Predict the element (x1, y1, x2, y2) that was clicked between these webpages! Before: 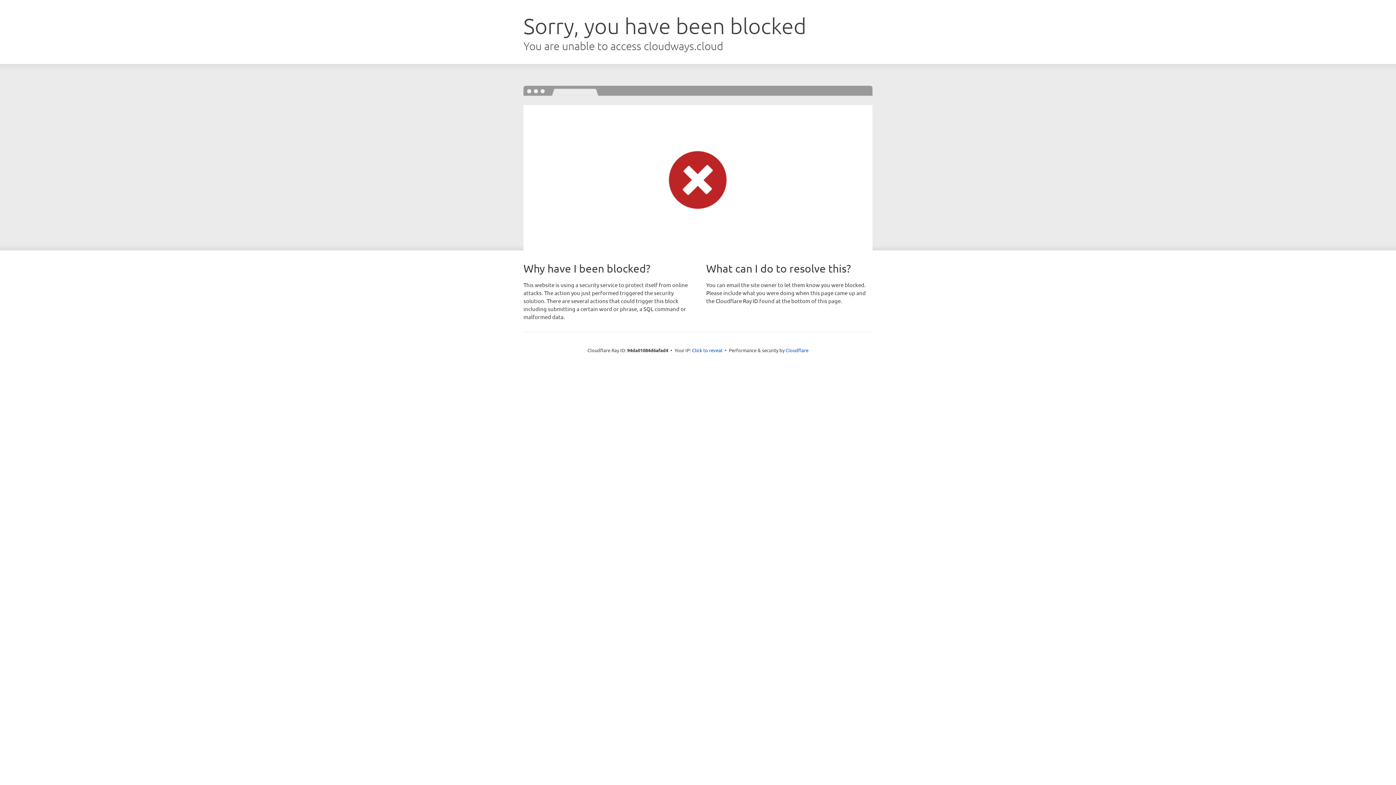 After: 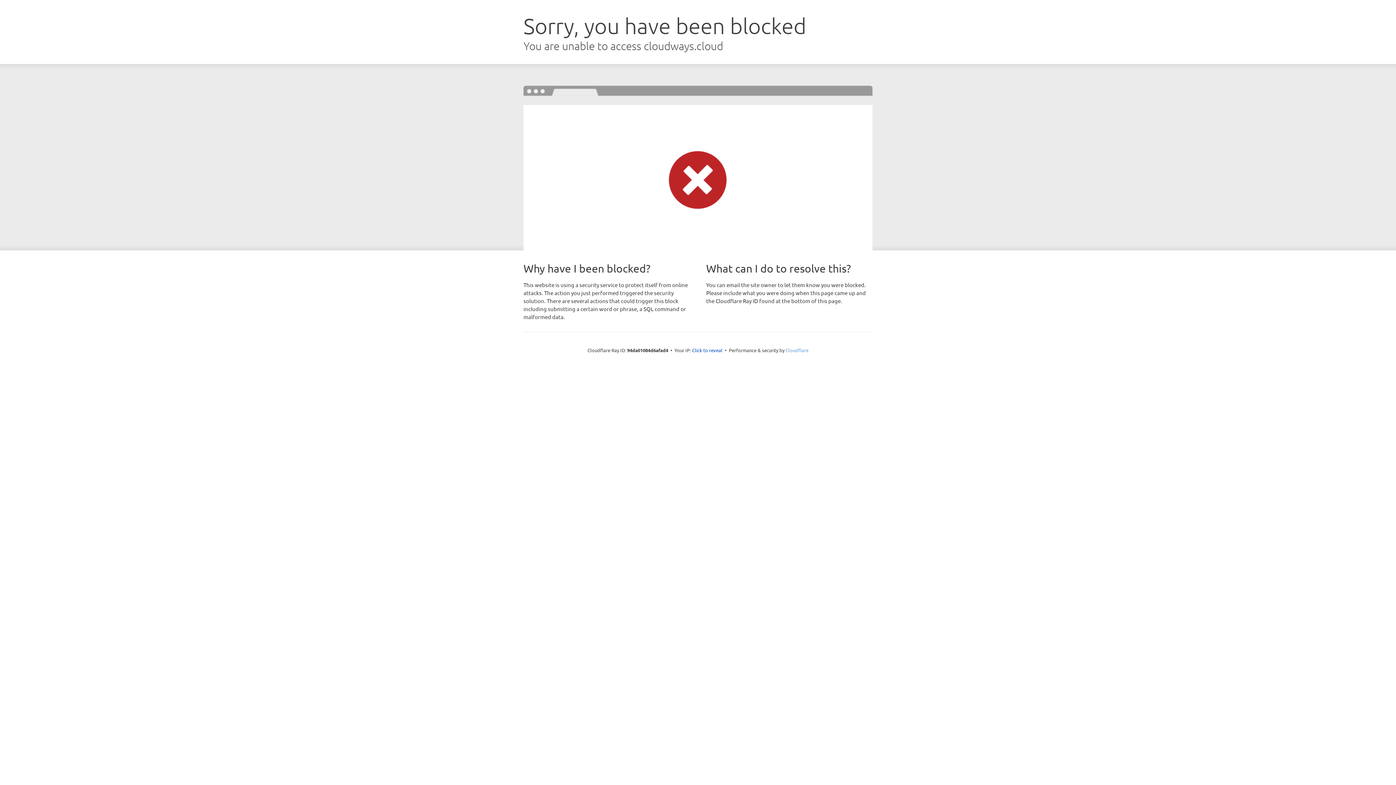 Action: label: Cloudflare bbox: (785, 347, 808, 353)